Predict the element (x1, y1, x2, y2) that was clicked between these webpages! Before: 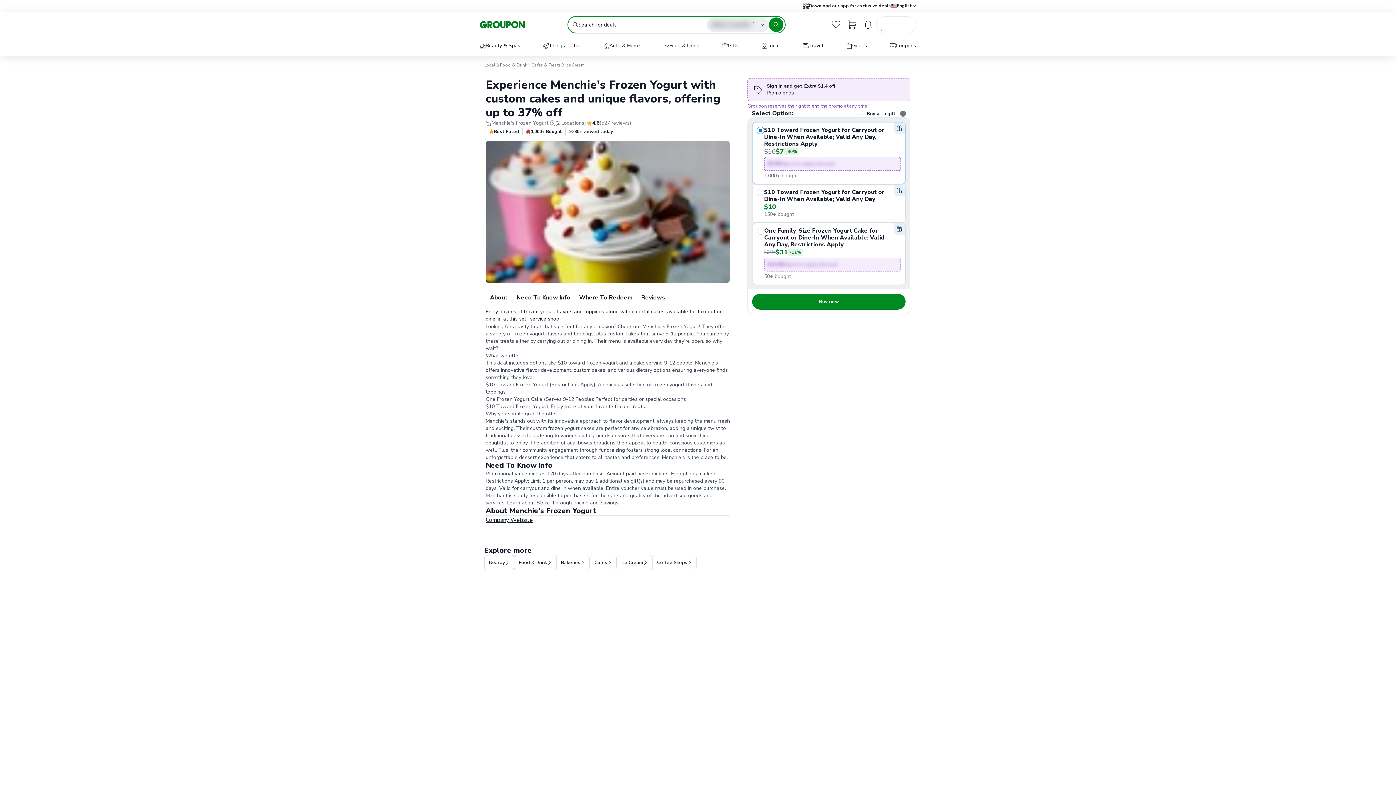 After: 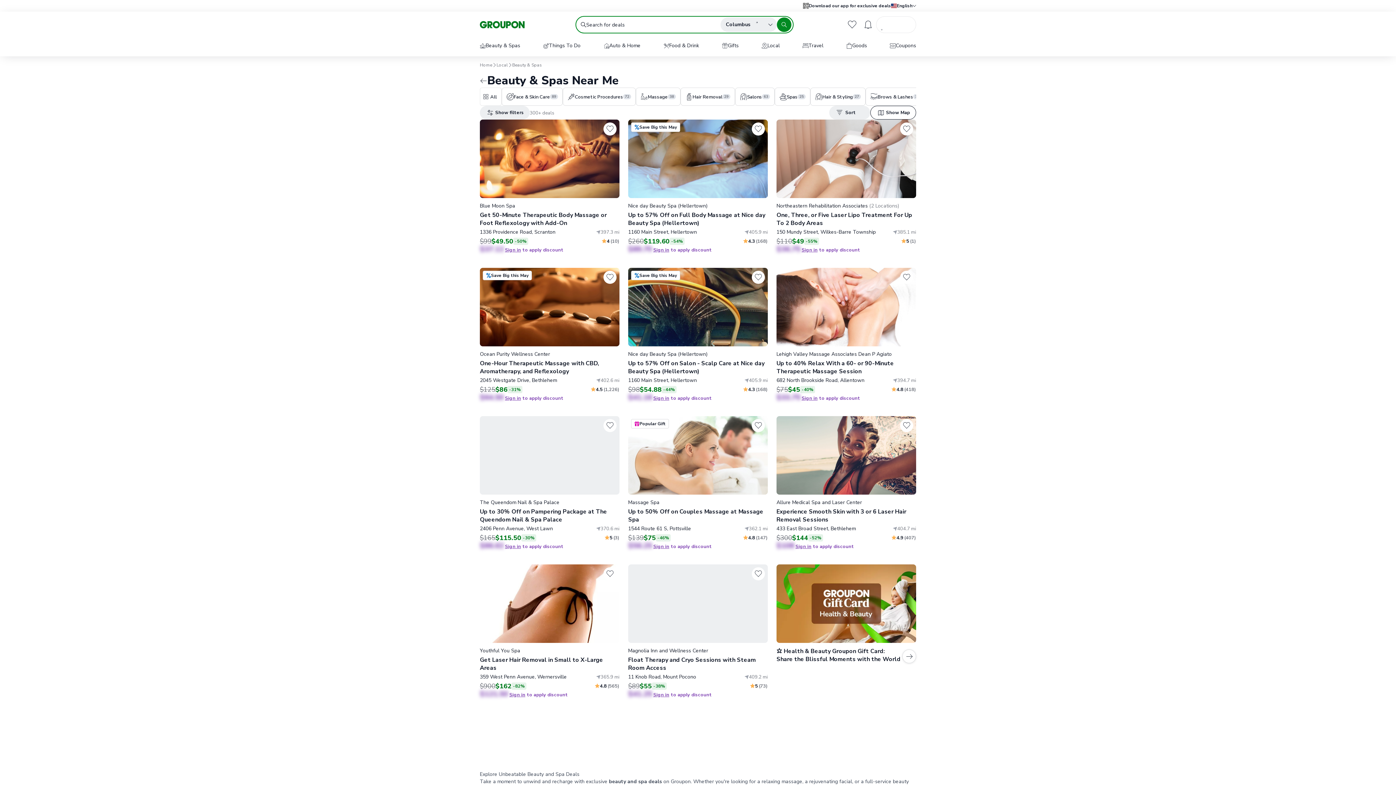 Action: label: Beauty & Spas bbox: (474, 36, 526, 56)